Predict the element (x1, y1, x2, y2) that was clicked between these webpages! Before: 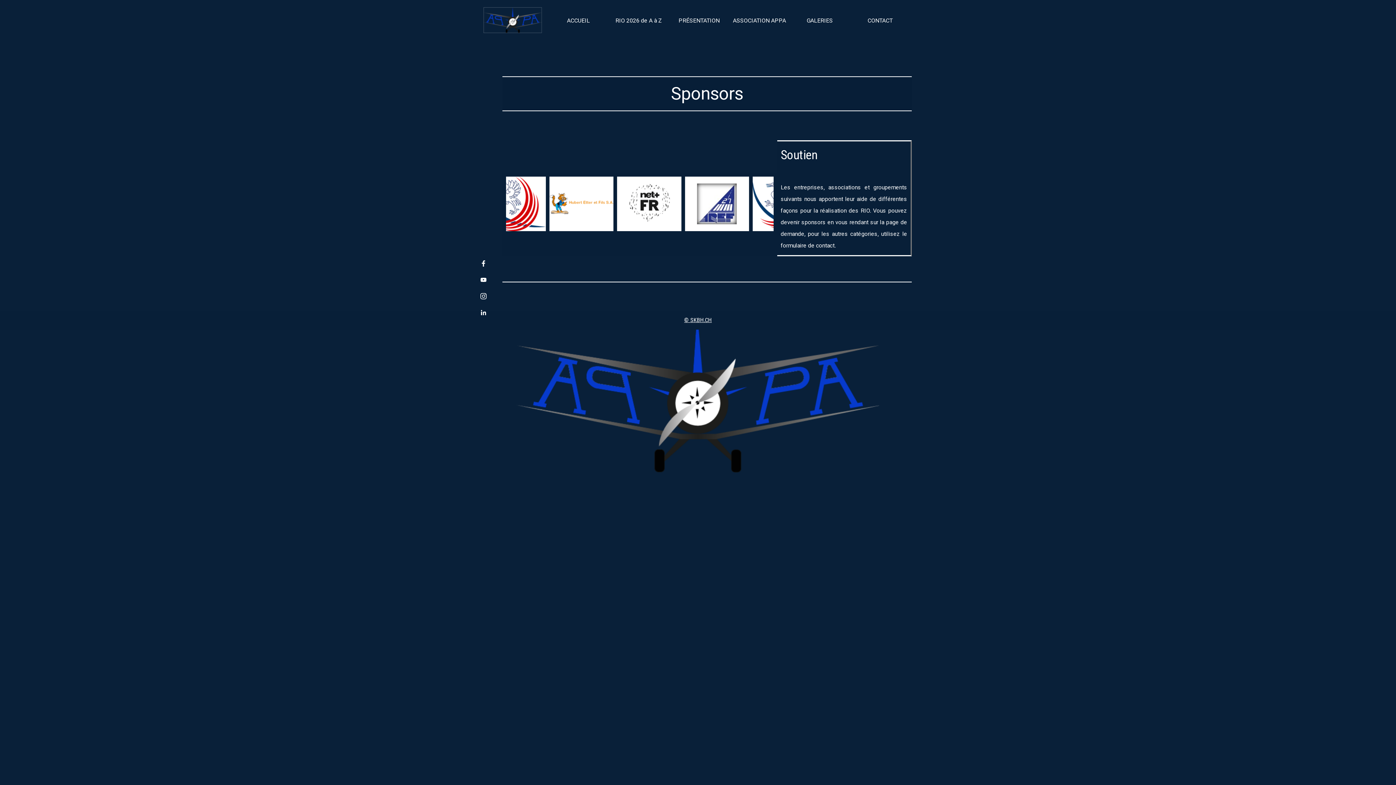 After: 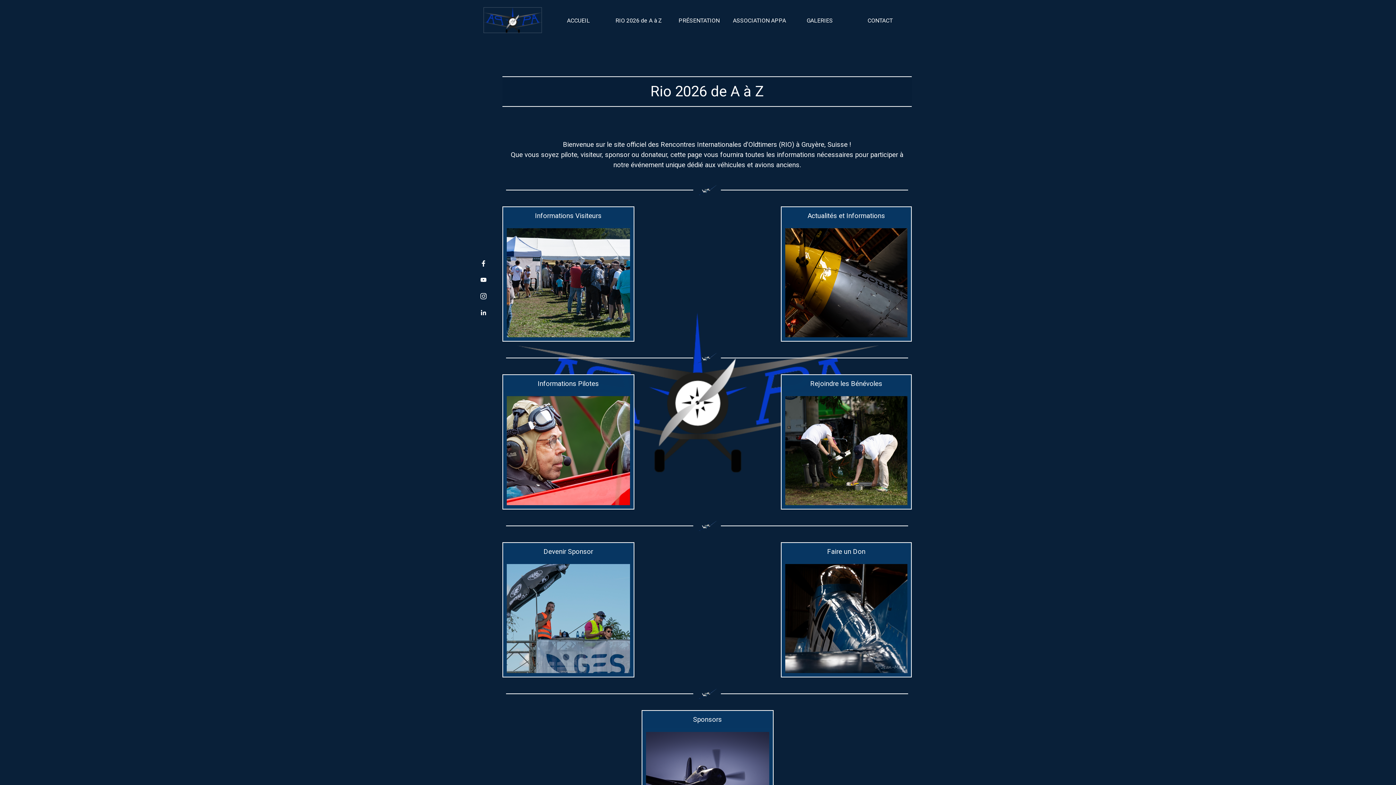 Action: bbox: (612, 14, 665, 26) label: RIO 2026 de A à Z